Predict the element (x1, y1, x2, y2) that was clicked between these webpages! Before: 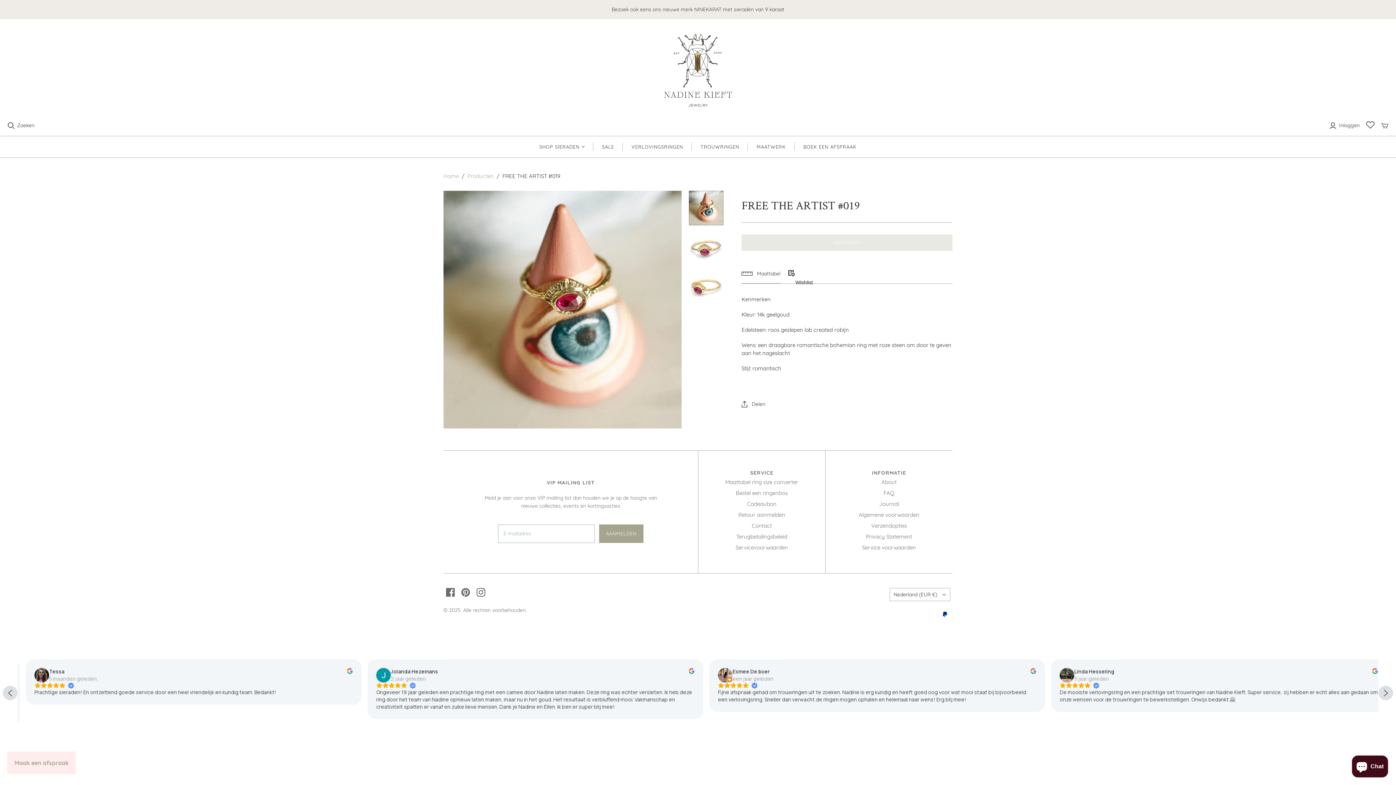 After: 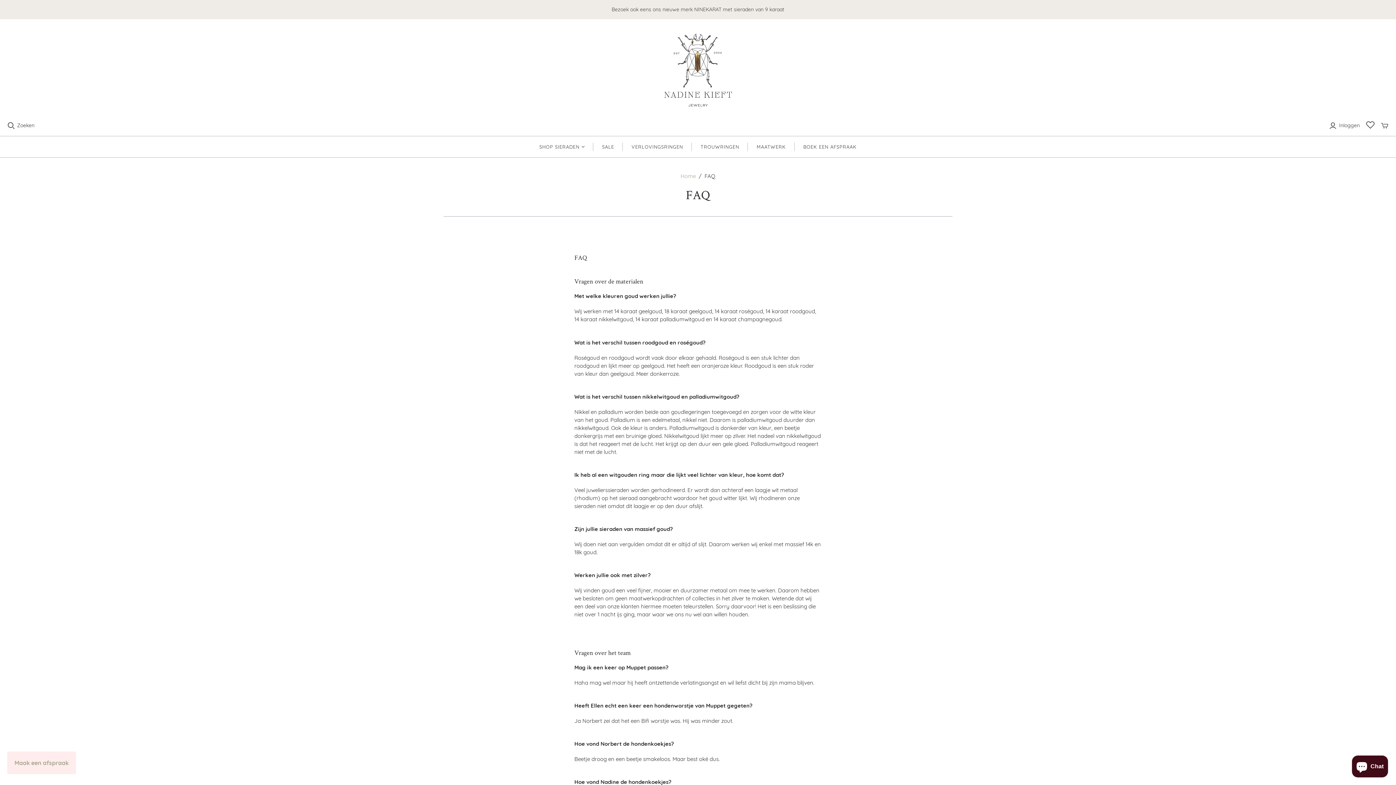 Action: bbox: (883, 489, 894, 496) label: FAQ